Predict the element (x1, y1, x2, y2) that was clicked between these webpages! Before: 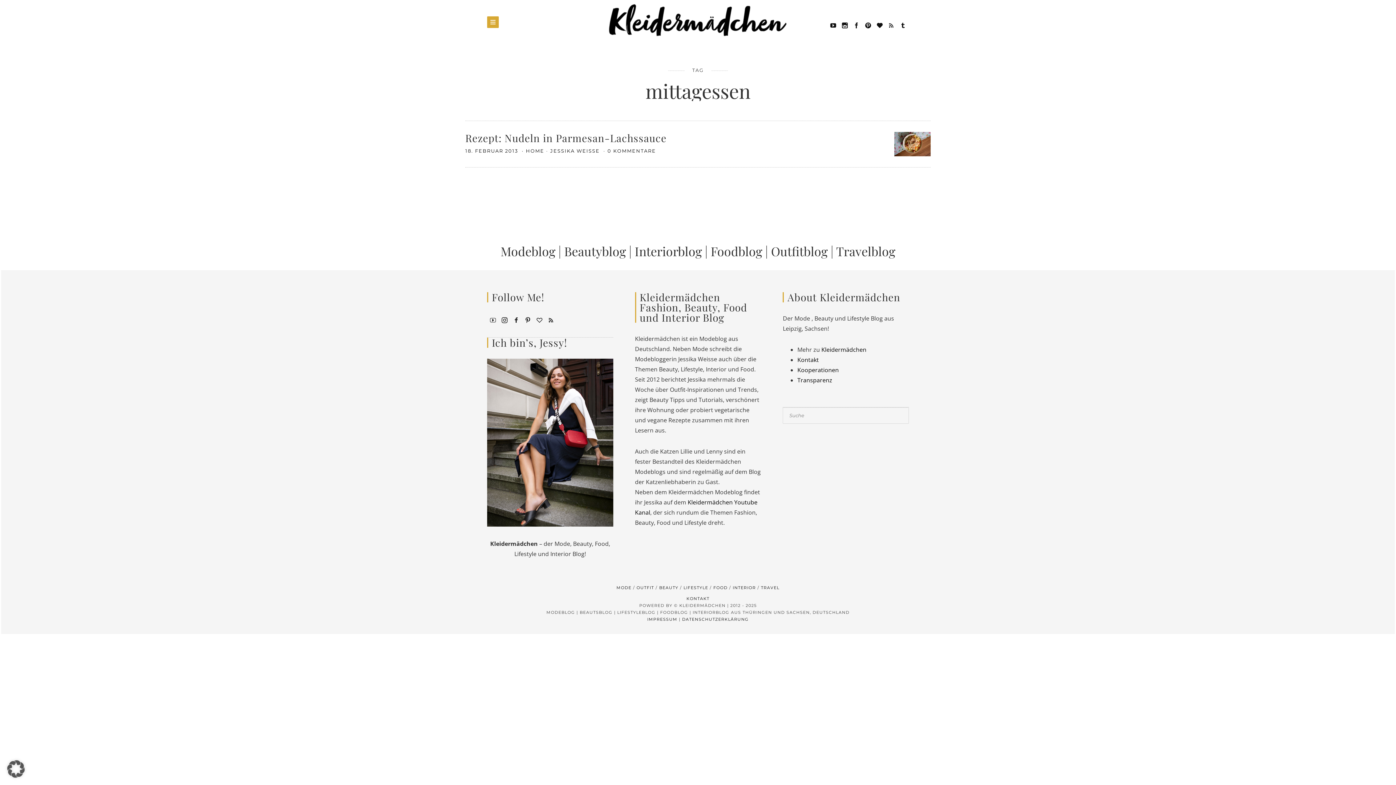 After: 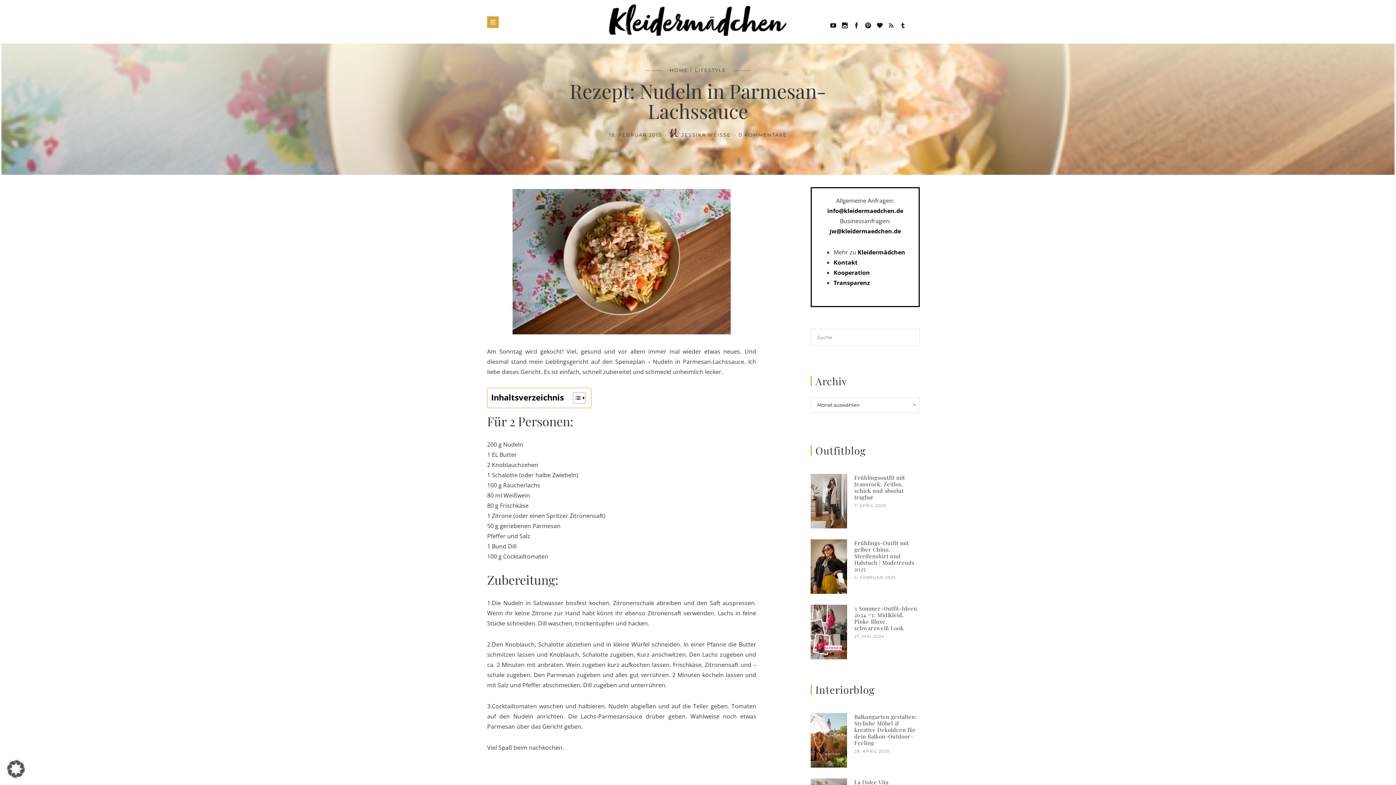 Action: bbox: (894, 139, 930, 147)